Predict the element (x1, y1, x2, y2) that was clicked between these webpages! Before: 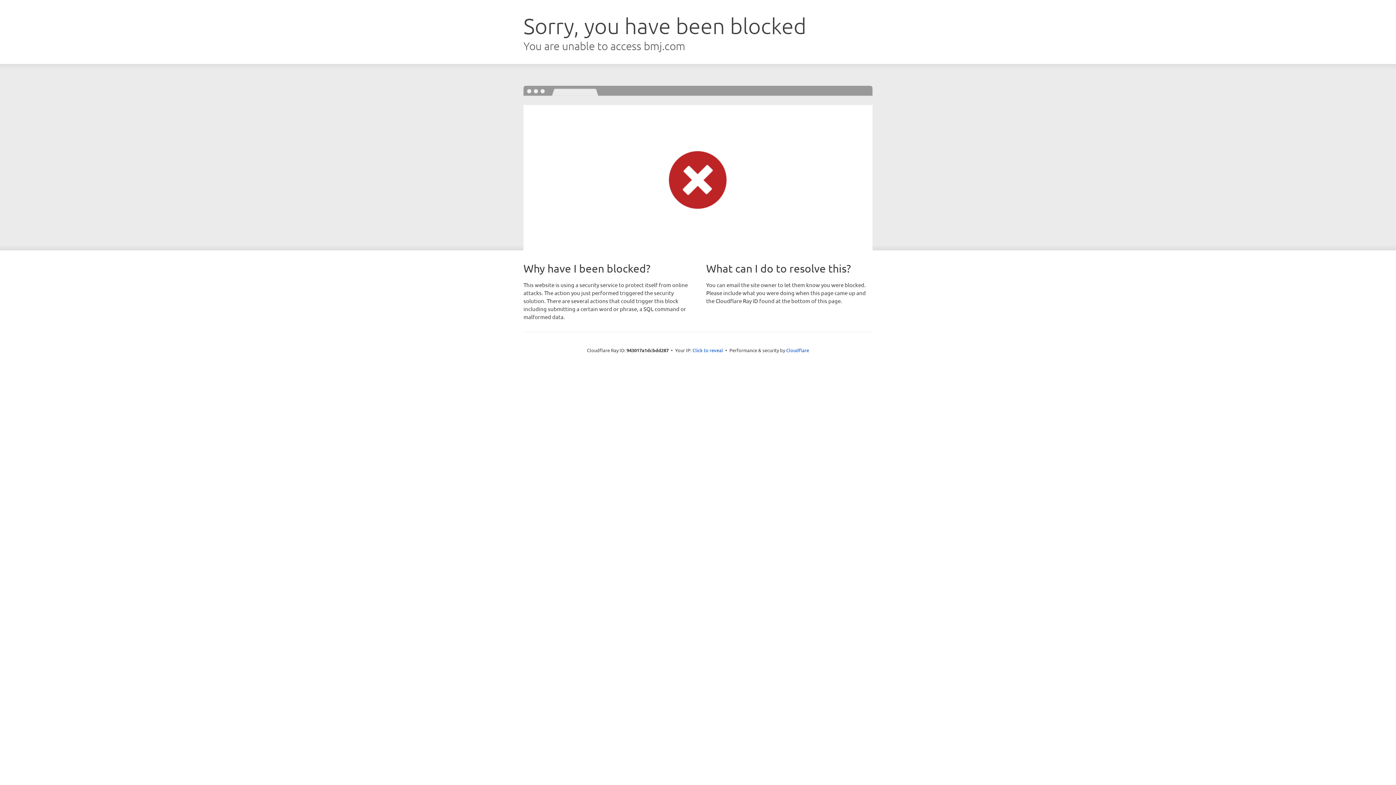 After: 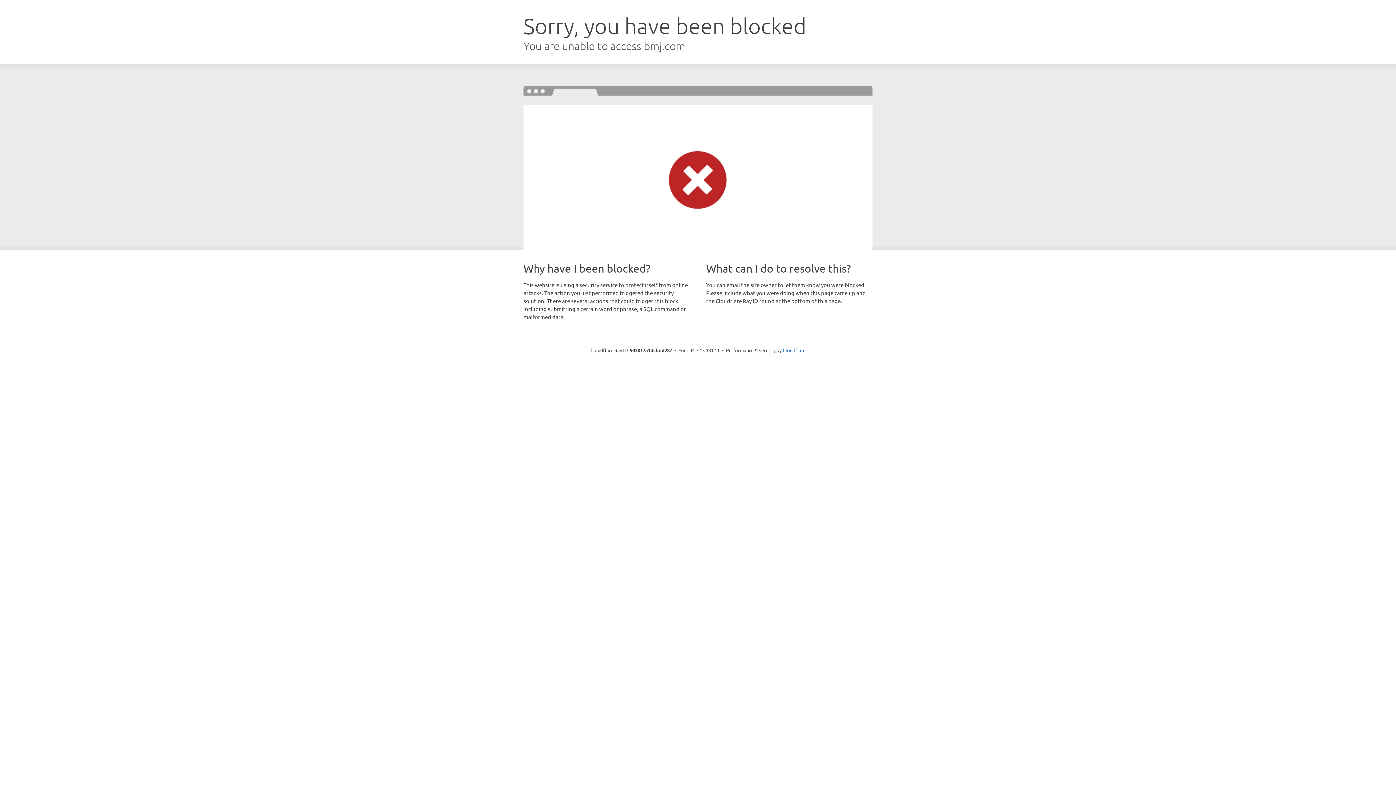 Action: bbox: (692, 346, 723, 353) label: Click to reveal